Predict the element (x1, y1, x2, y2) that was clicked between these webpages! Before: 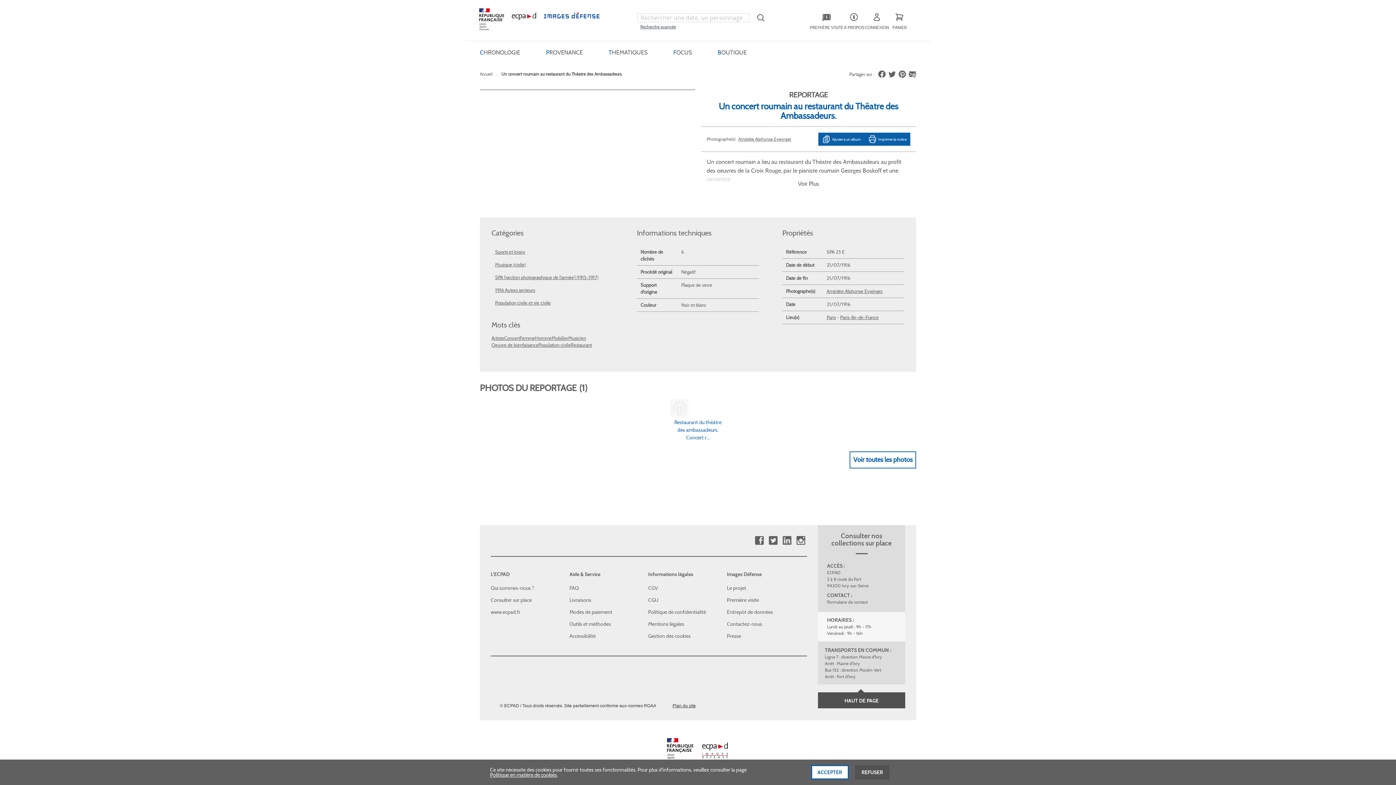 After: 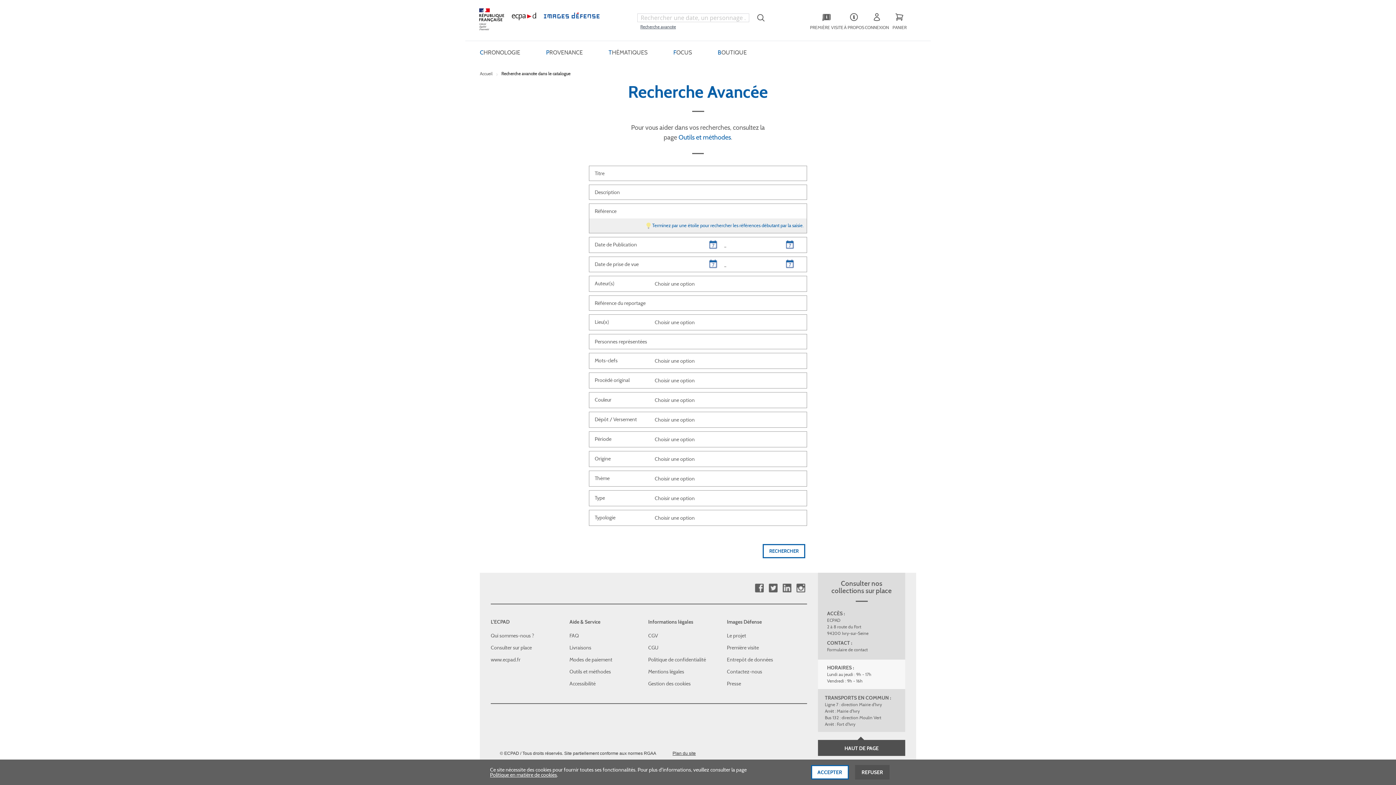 Action: bbox: (640, 23, 752, 30) label: Recherche avancée